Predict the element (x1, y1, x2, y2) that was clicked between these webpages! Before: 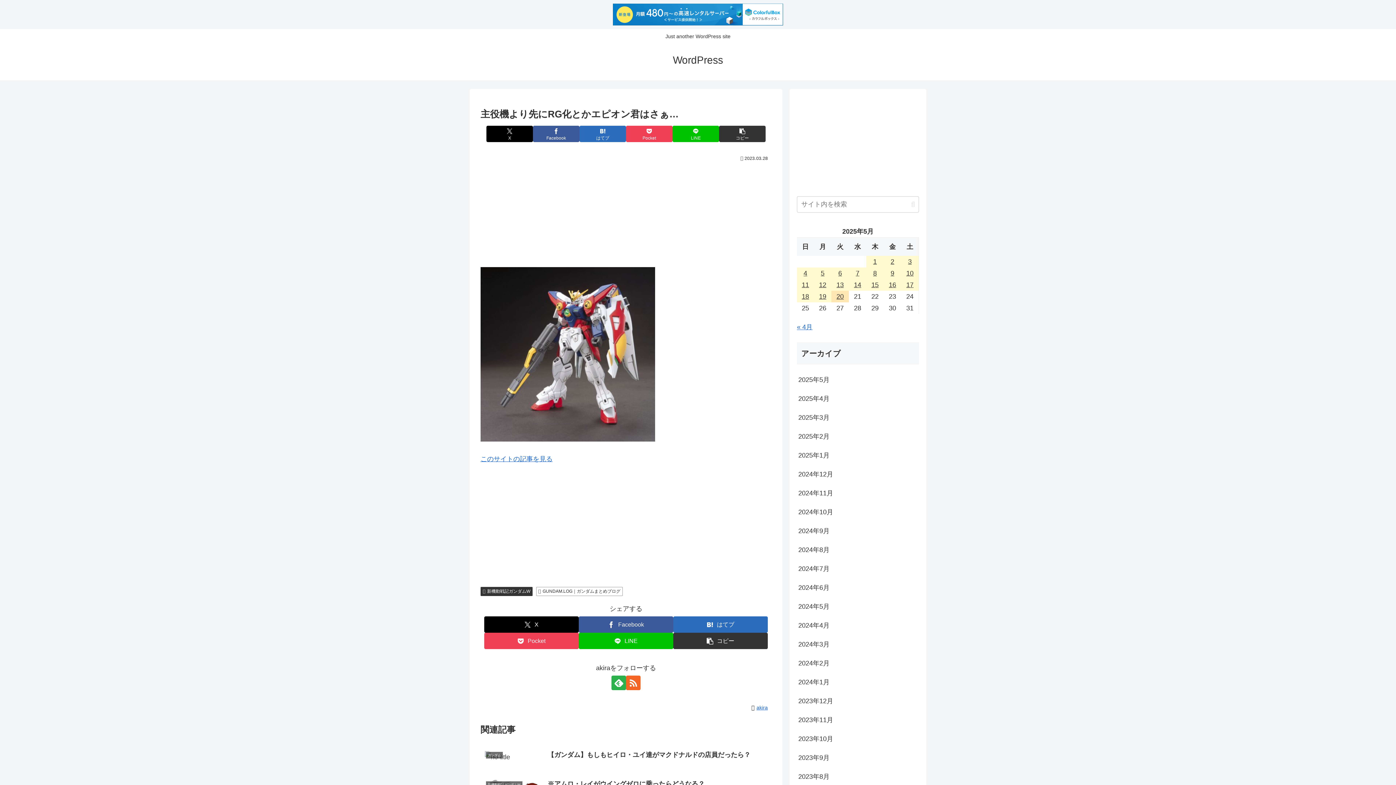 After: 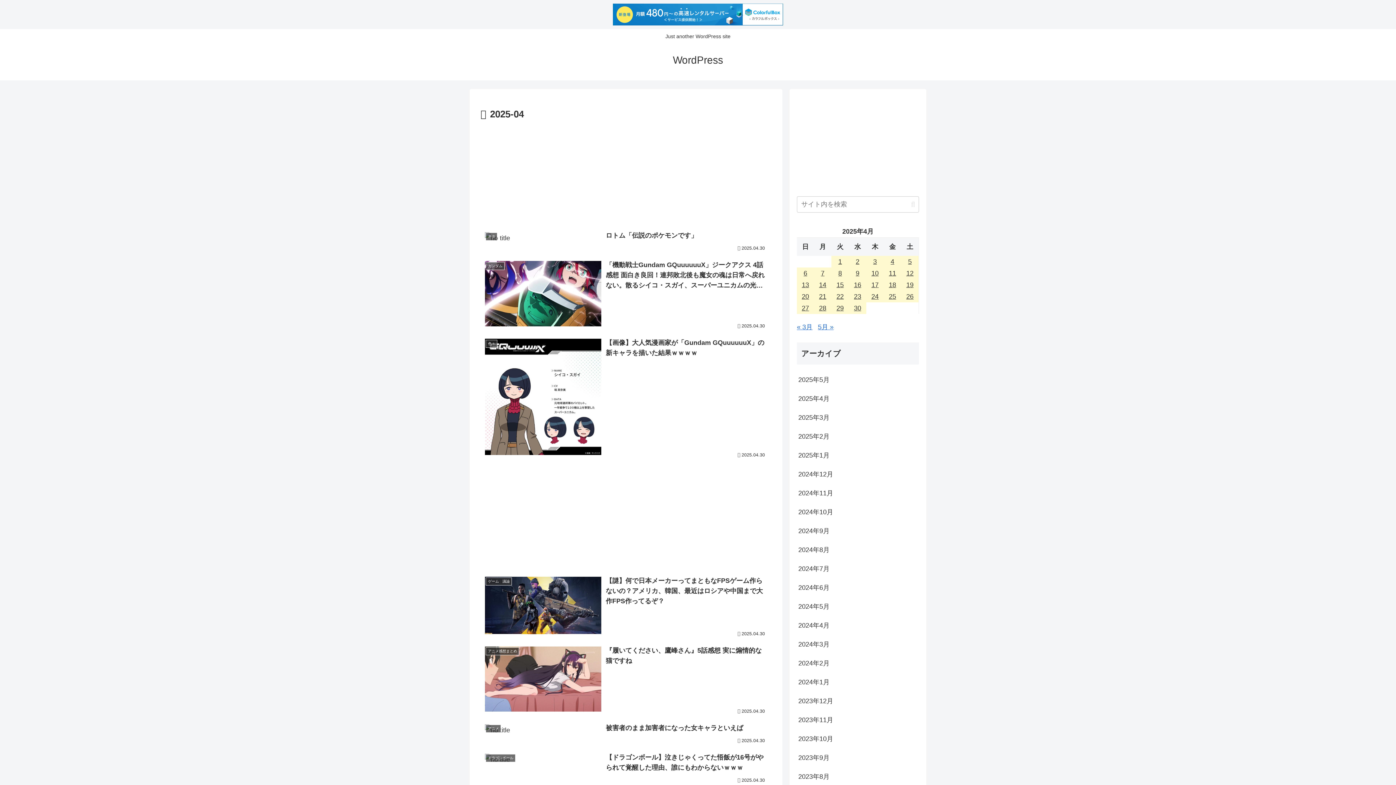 Action: bbox: (797, 389, 919, 408) label: 2025年4月